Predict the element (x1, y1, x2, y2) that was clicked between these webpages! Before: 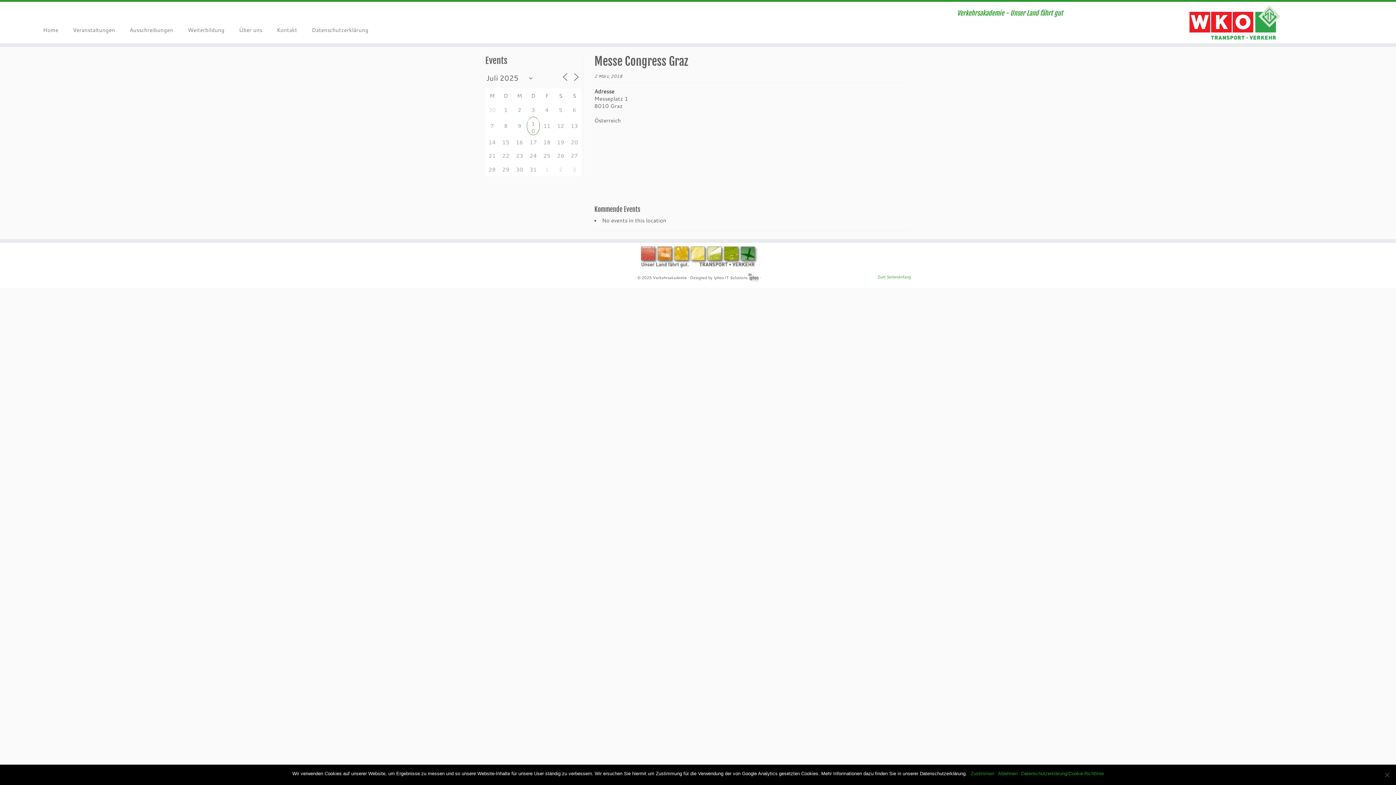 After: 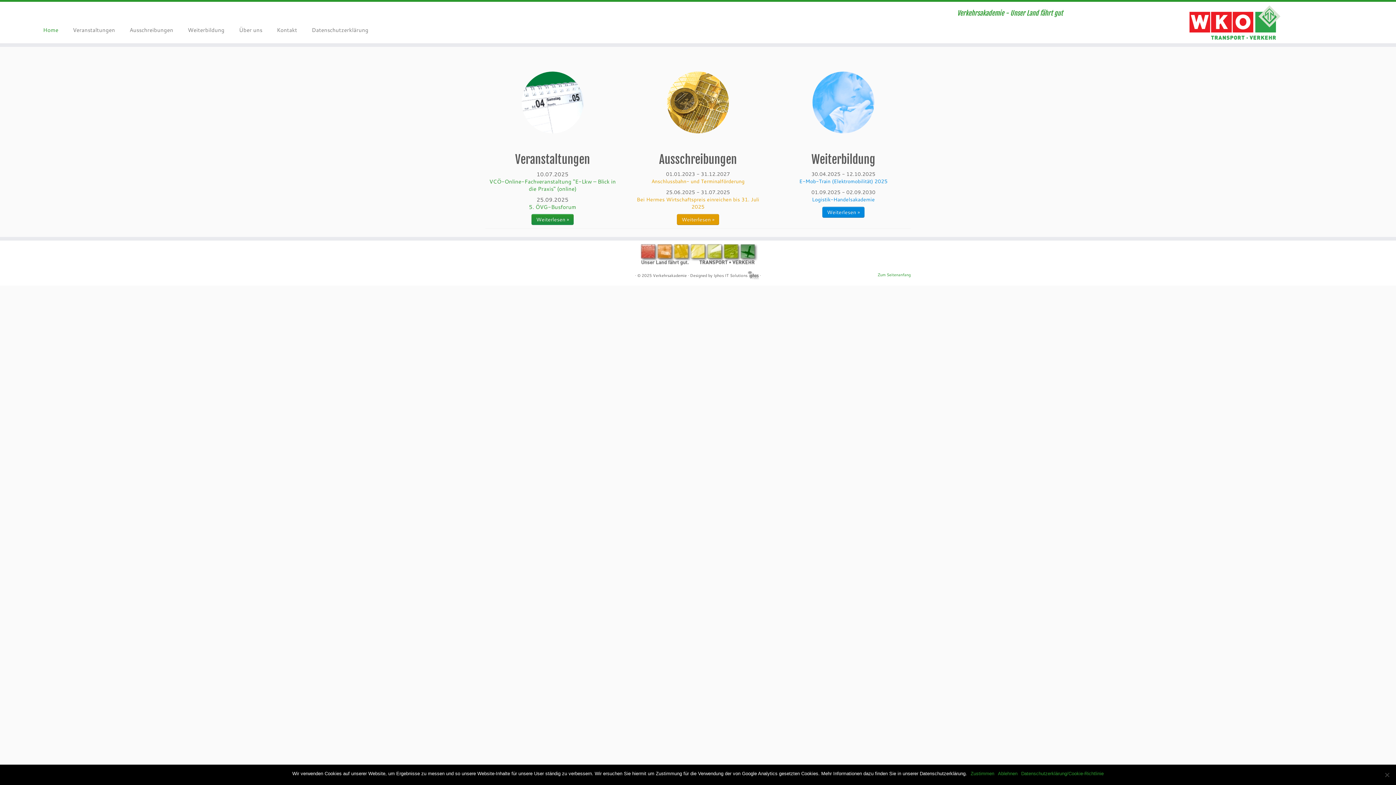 Action: bbox: (41, 24, 65, 35) label: Home